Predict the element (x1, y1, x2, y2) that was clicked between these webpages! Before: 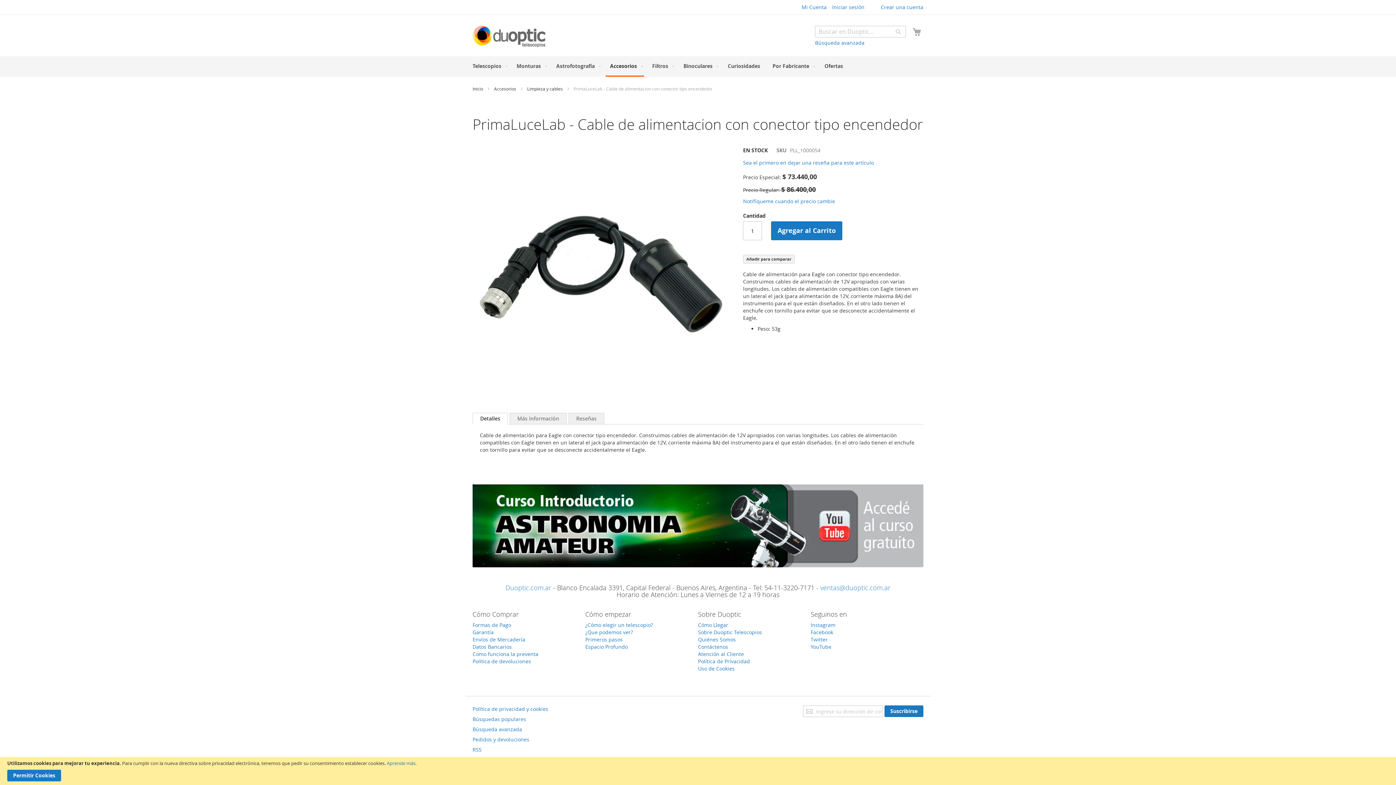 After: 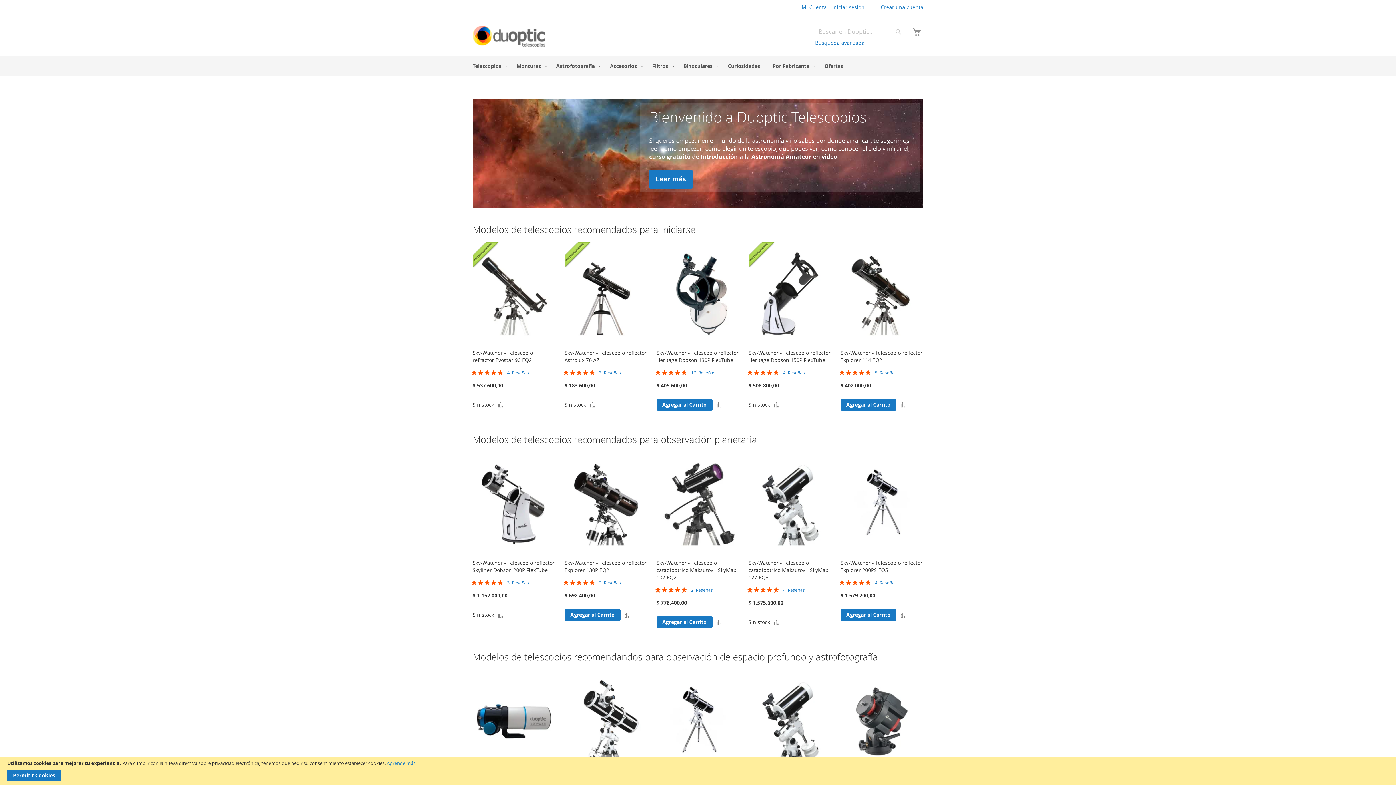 Action: bbox: (472, 25, 545, 47) label: store logo